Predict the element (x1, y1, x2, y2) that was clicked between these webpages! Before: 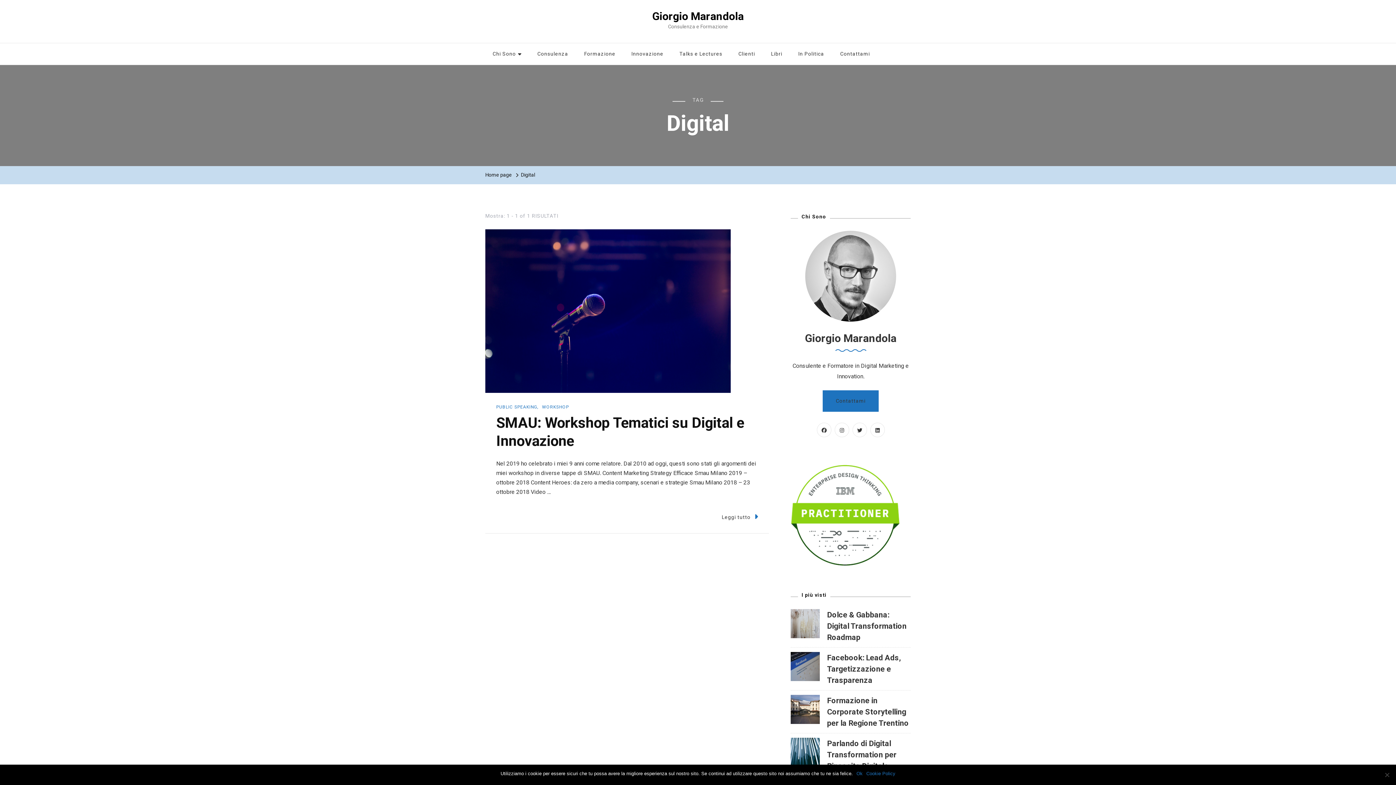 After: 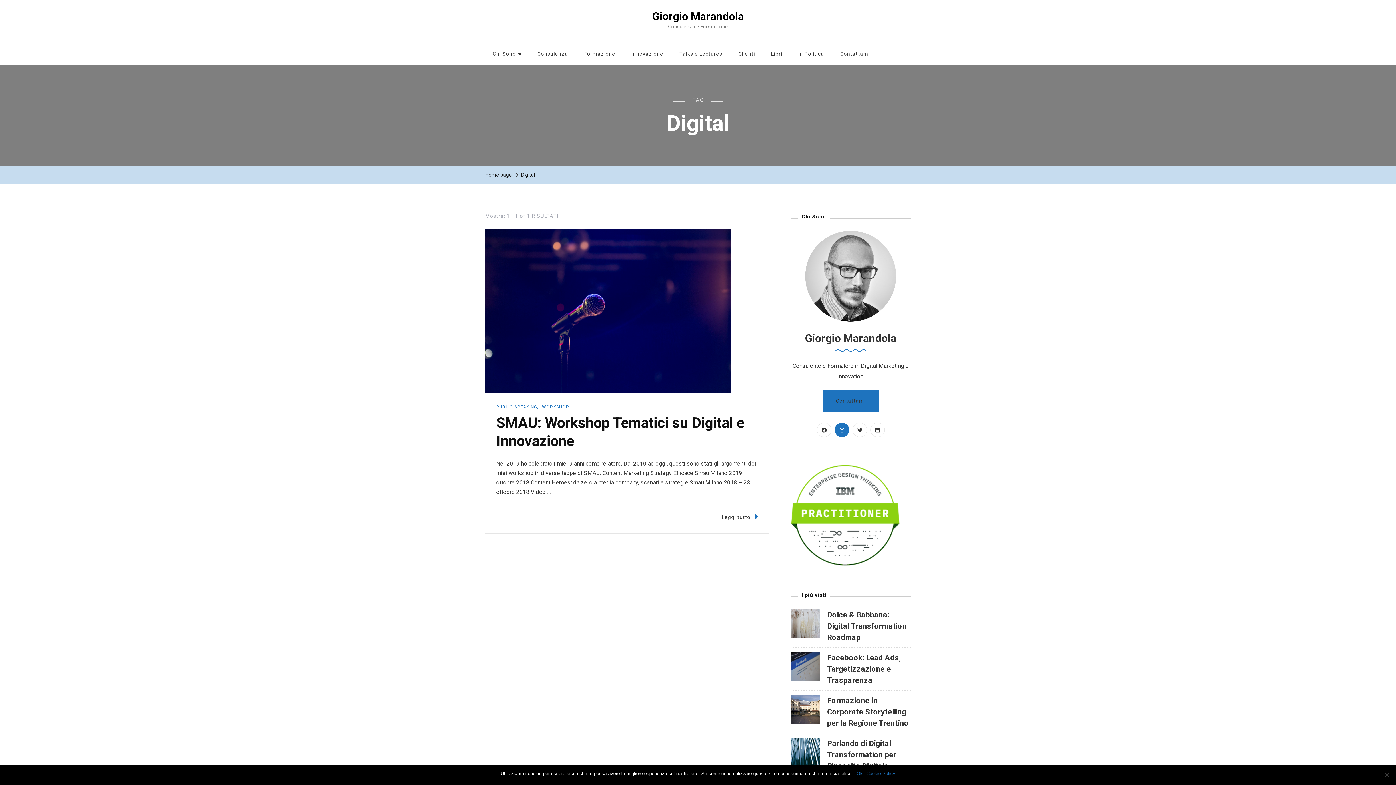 Action: bbox: (834, 422, 849, 437)